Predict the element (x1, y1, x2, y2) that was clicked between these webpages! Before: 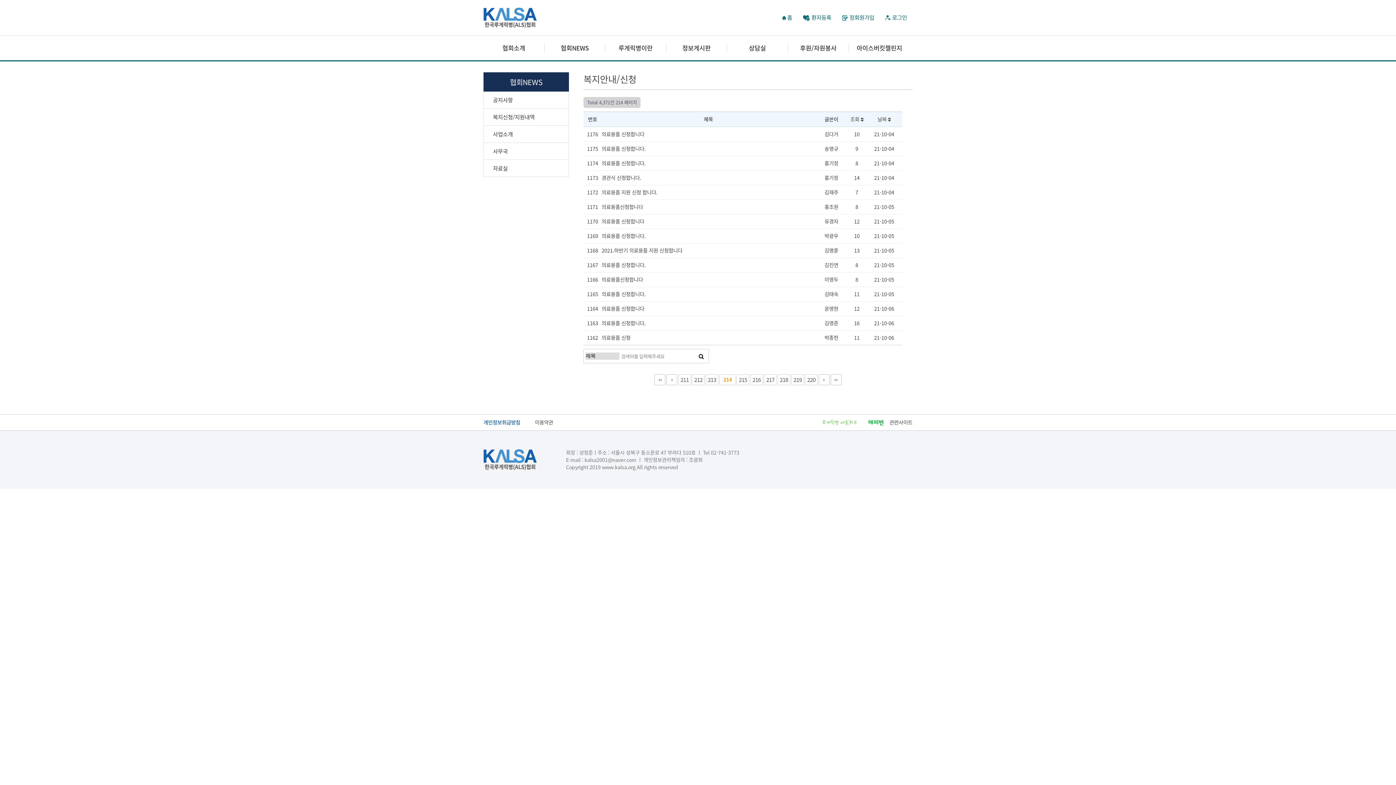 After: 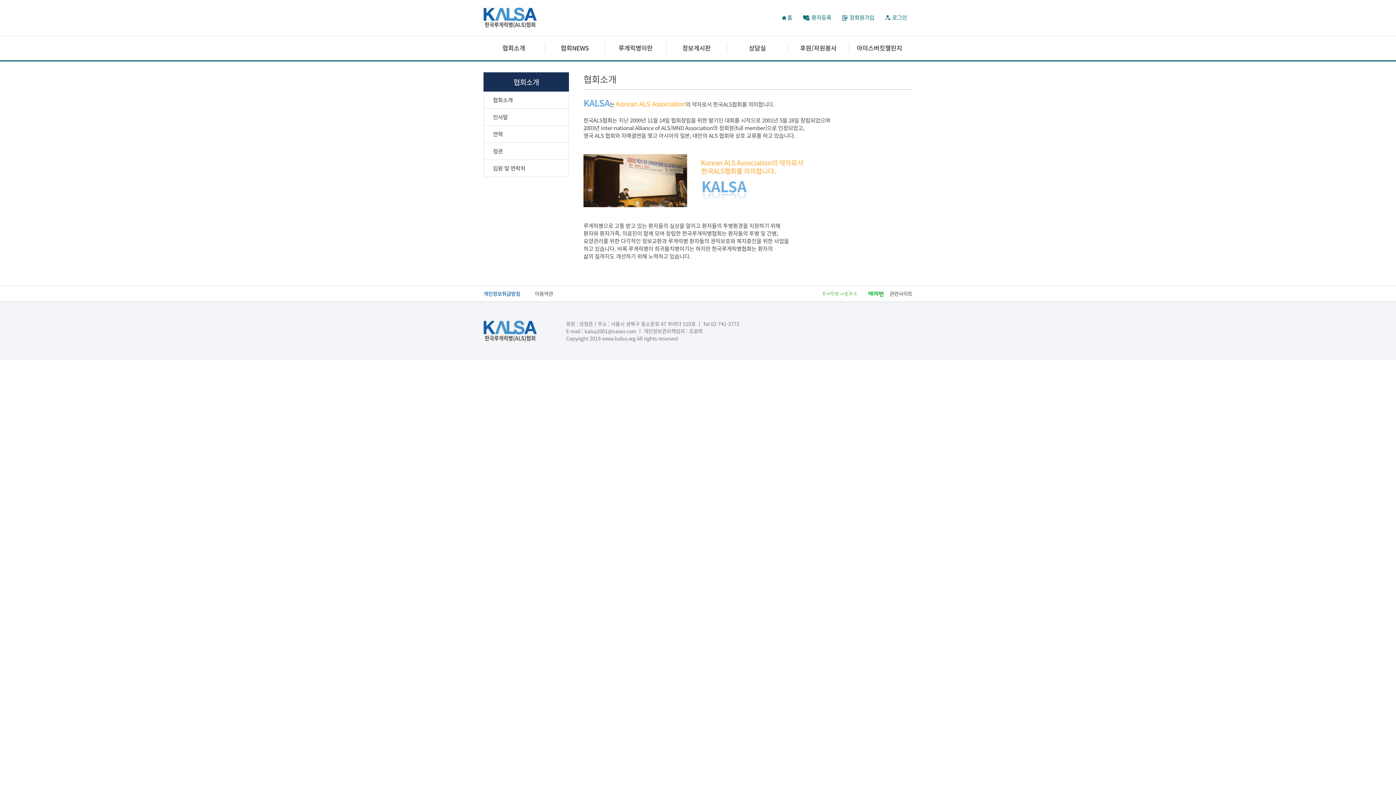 Action: label: 협회소개 bbox: (483, 43, 544, 52)